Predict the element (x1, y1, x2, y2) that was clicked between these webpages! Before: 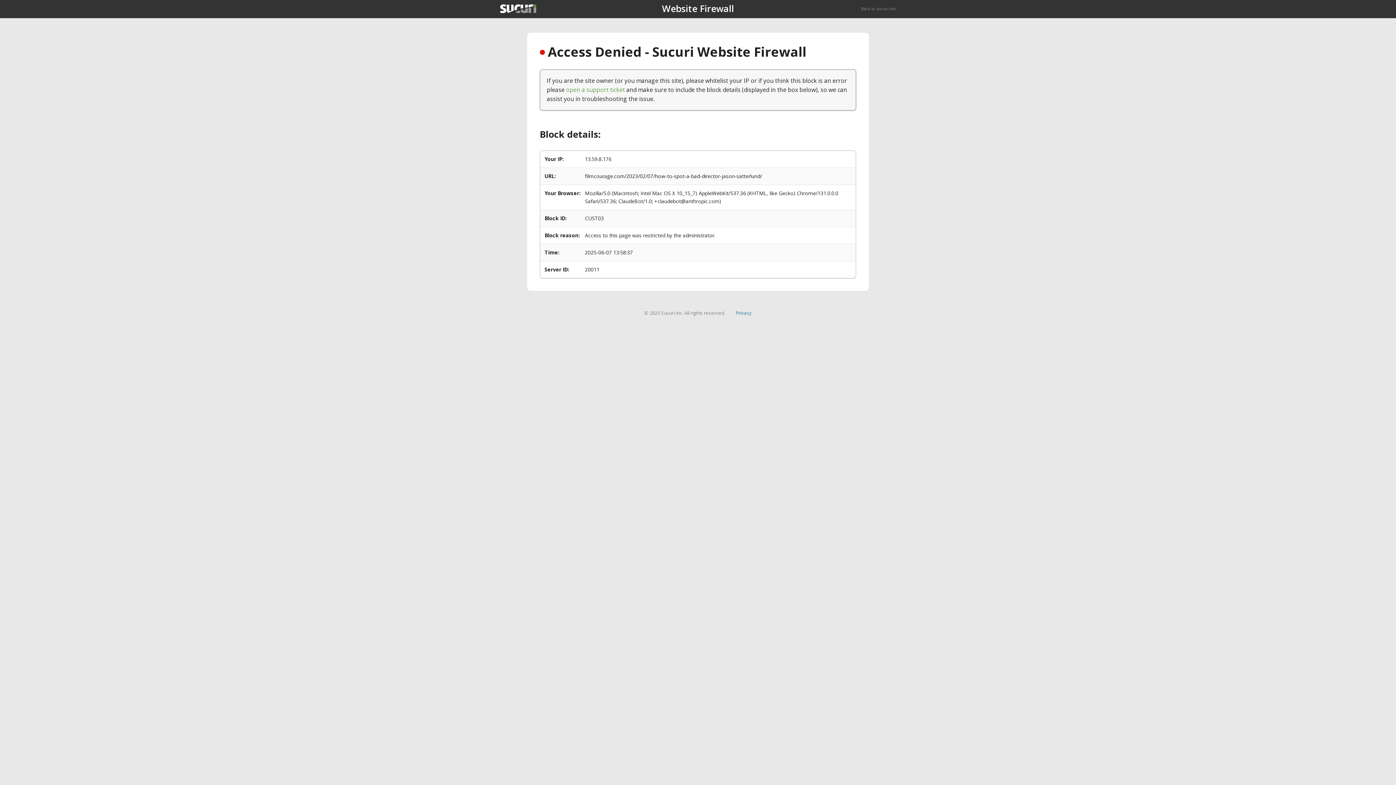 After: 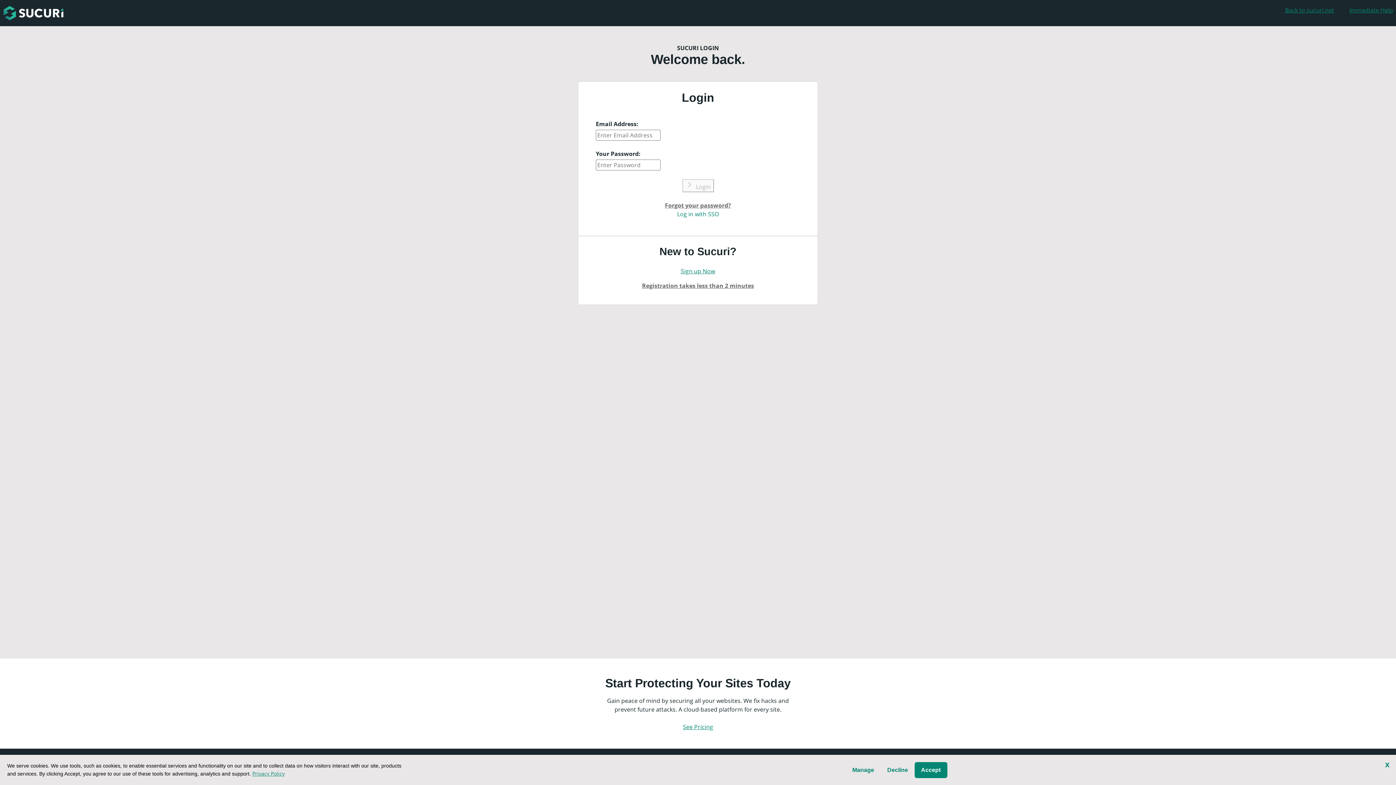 Action: bbox: (566, 85, 625, 93) label: open a support ticket